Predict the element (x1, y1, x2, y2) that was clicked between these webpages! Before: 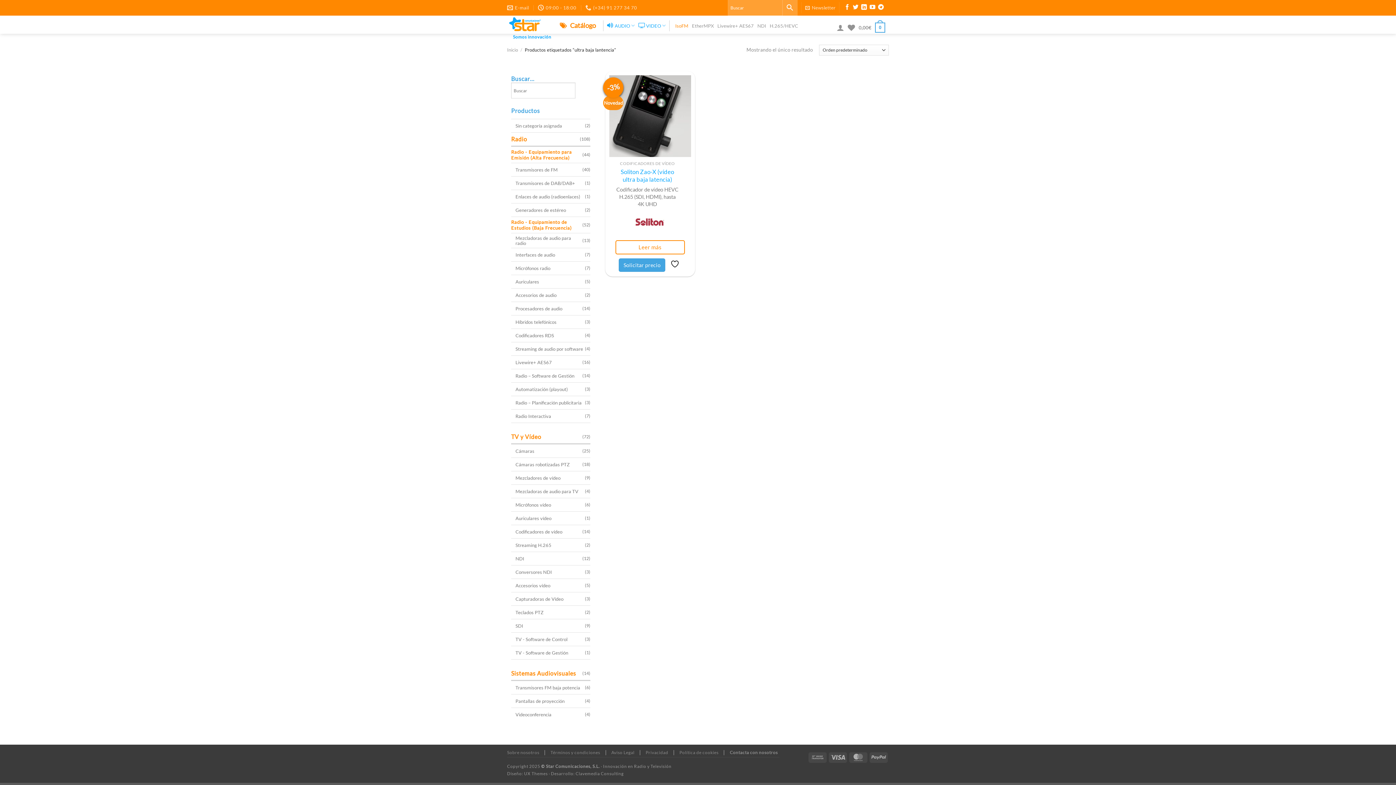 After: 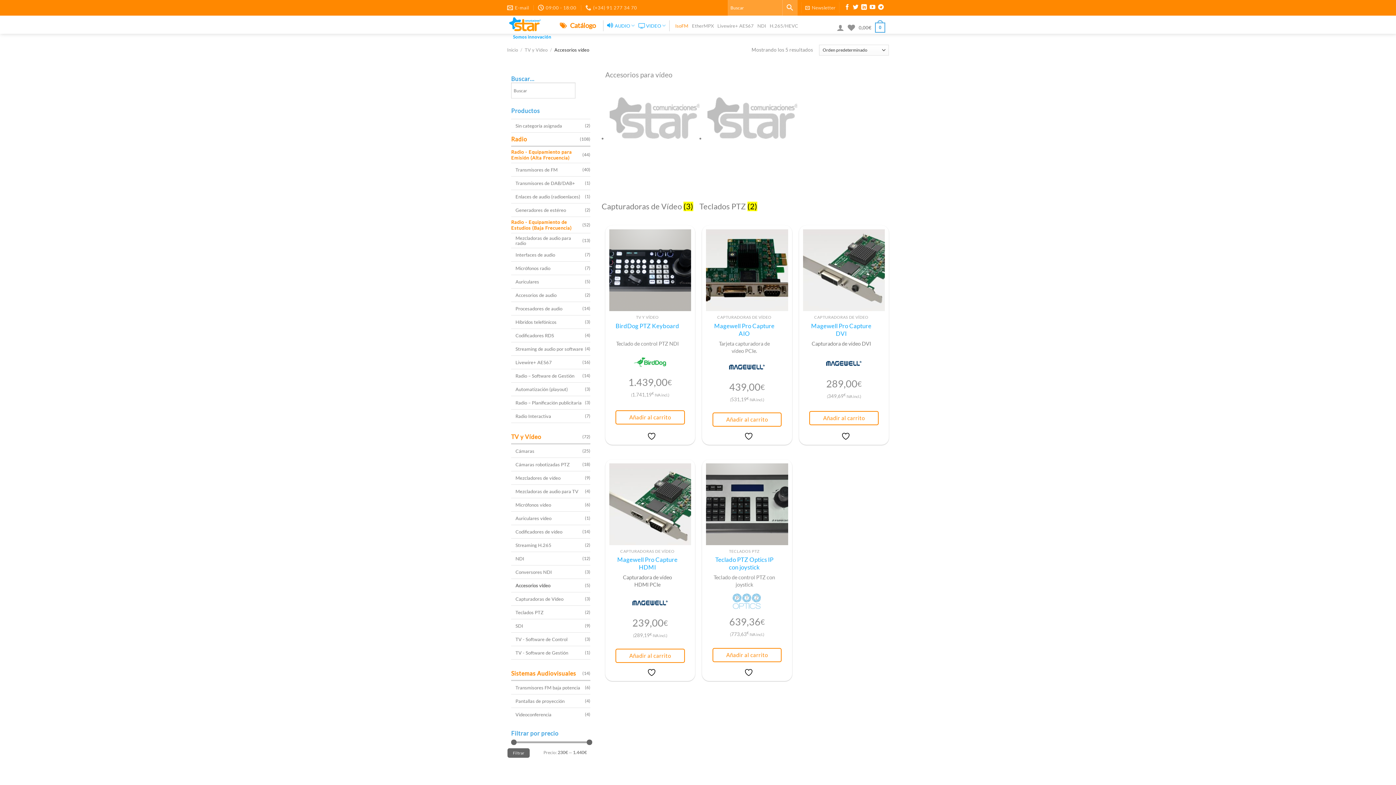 Action: label: Accesorios vídeo bbox: (515, 581, 585, 590)